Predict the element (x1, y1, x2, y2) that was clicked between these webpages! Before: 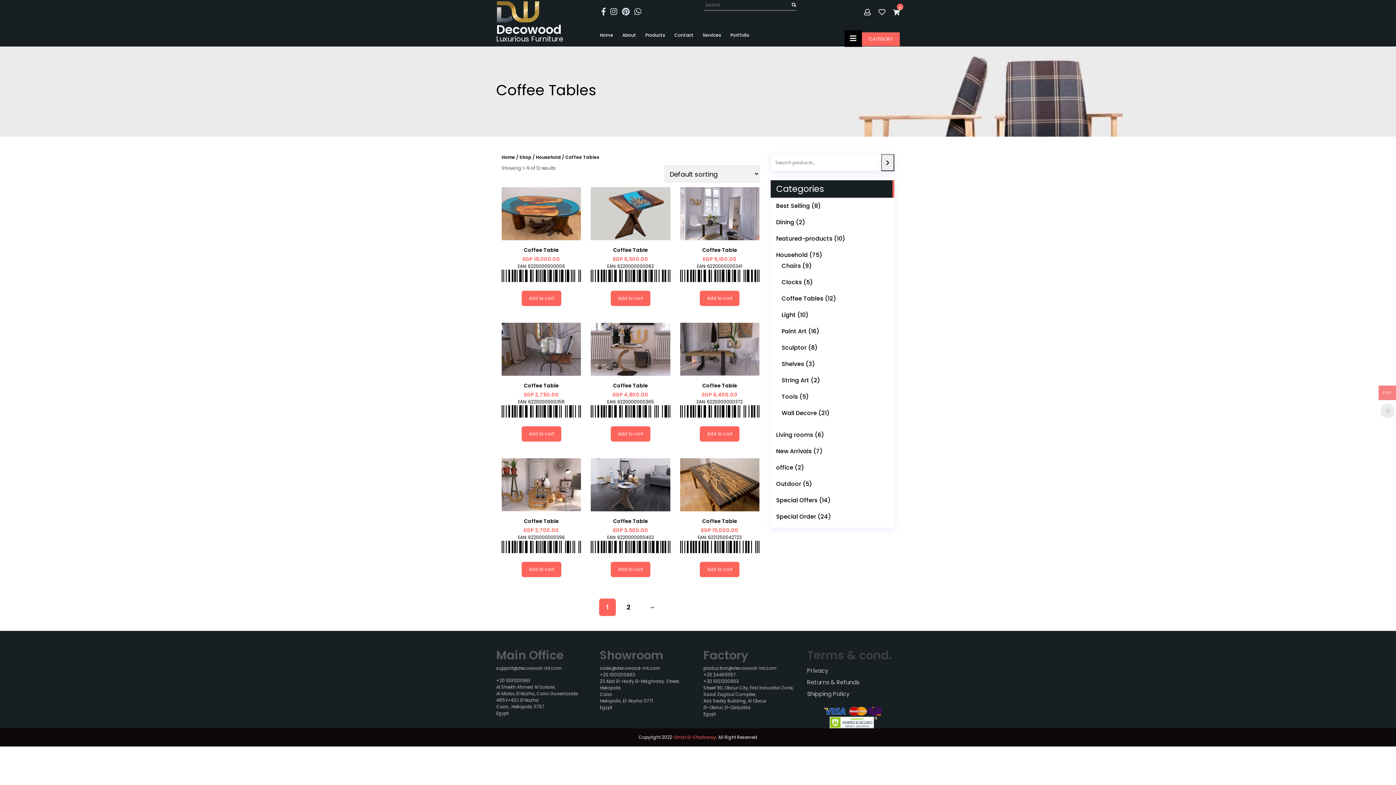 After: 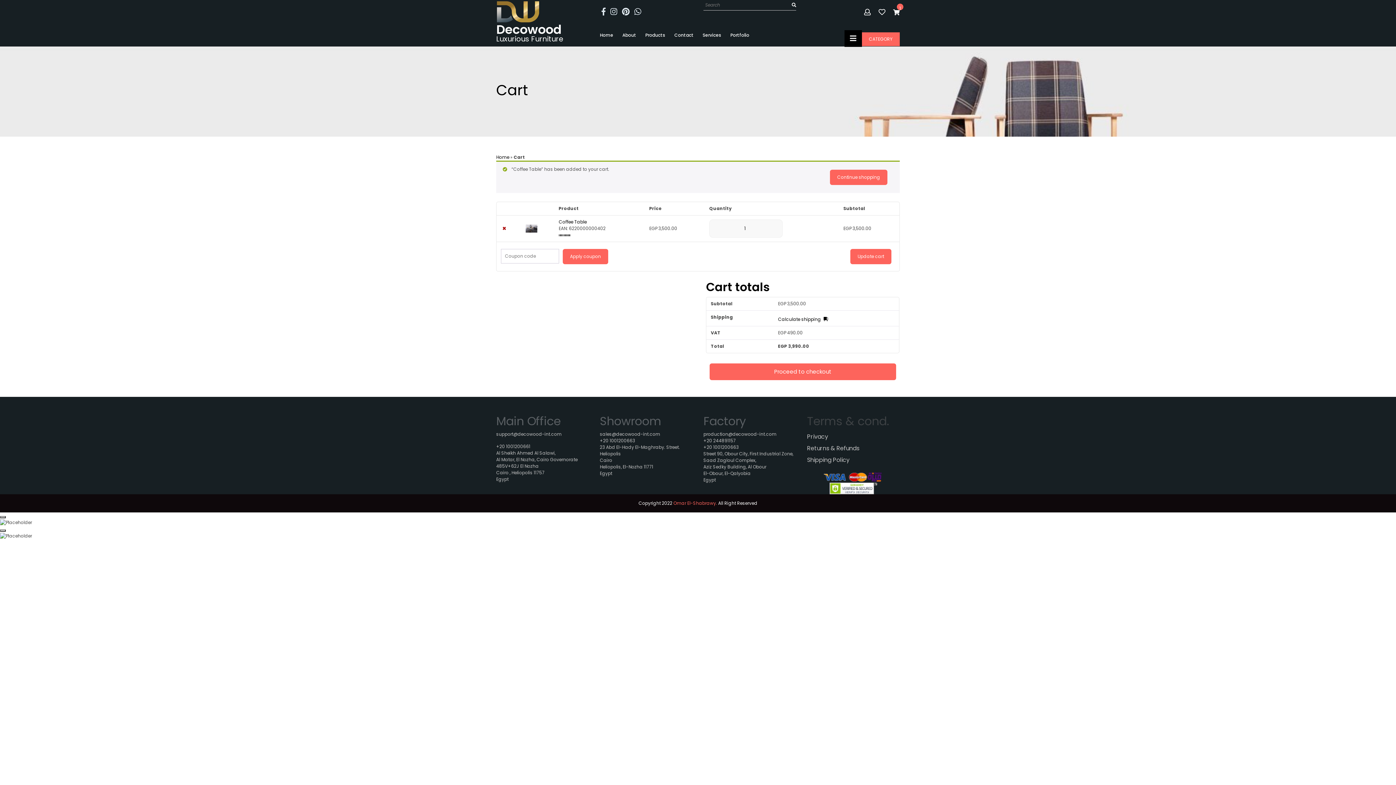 Action: bbox: (610, 562, 650, 577) label: Add to cart: “Coffee Table”